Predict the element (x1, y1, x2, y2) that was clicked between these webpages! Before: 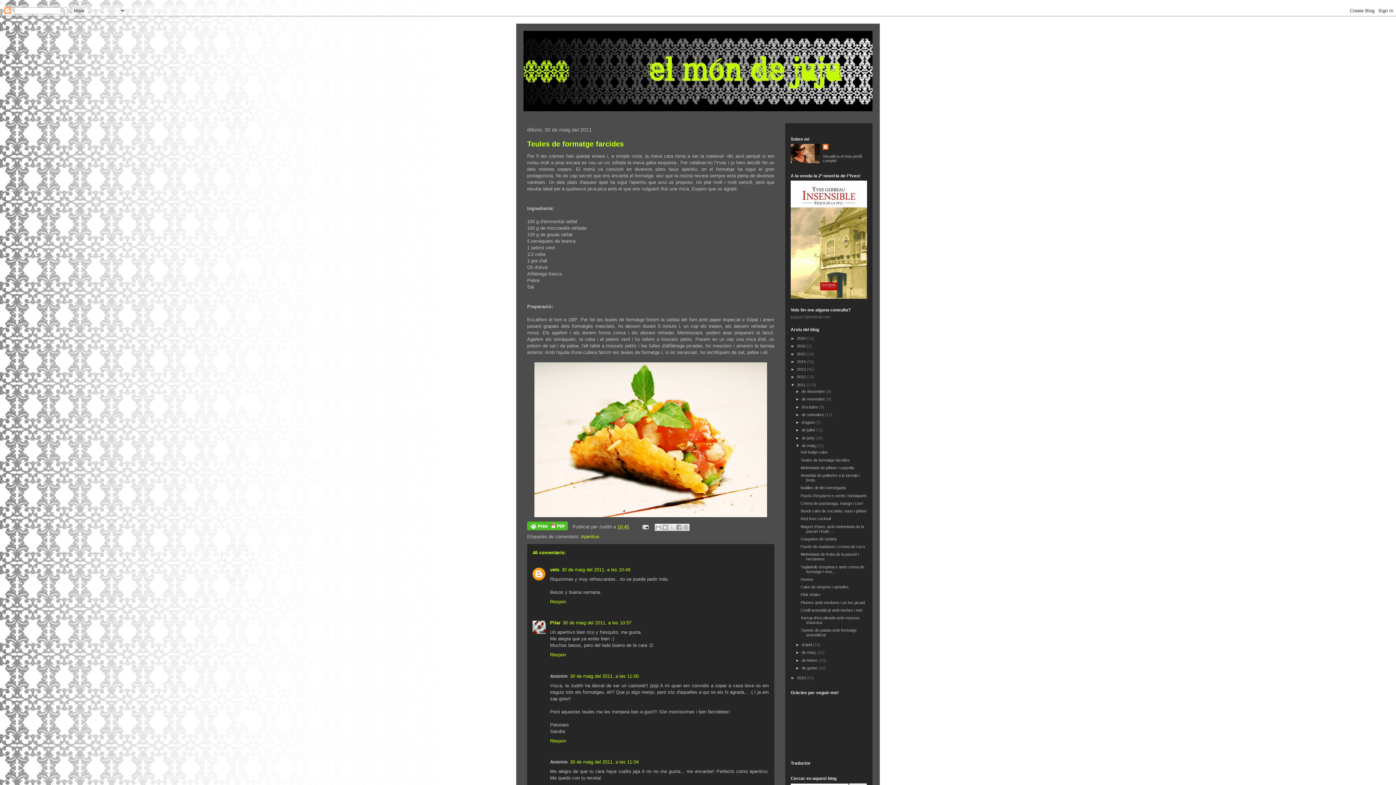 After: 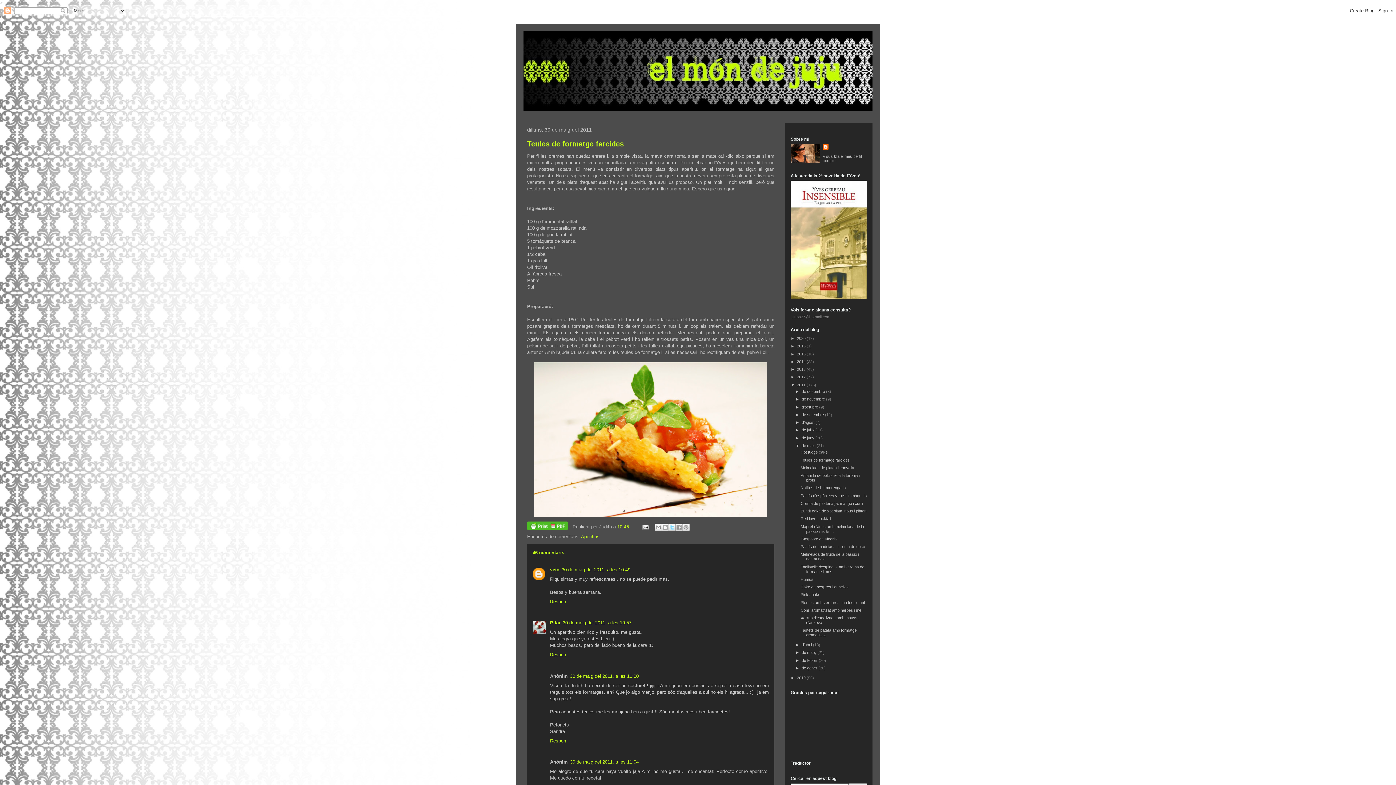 Action: label: Comparteix a X bbox: (668, 524, 675, 531)